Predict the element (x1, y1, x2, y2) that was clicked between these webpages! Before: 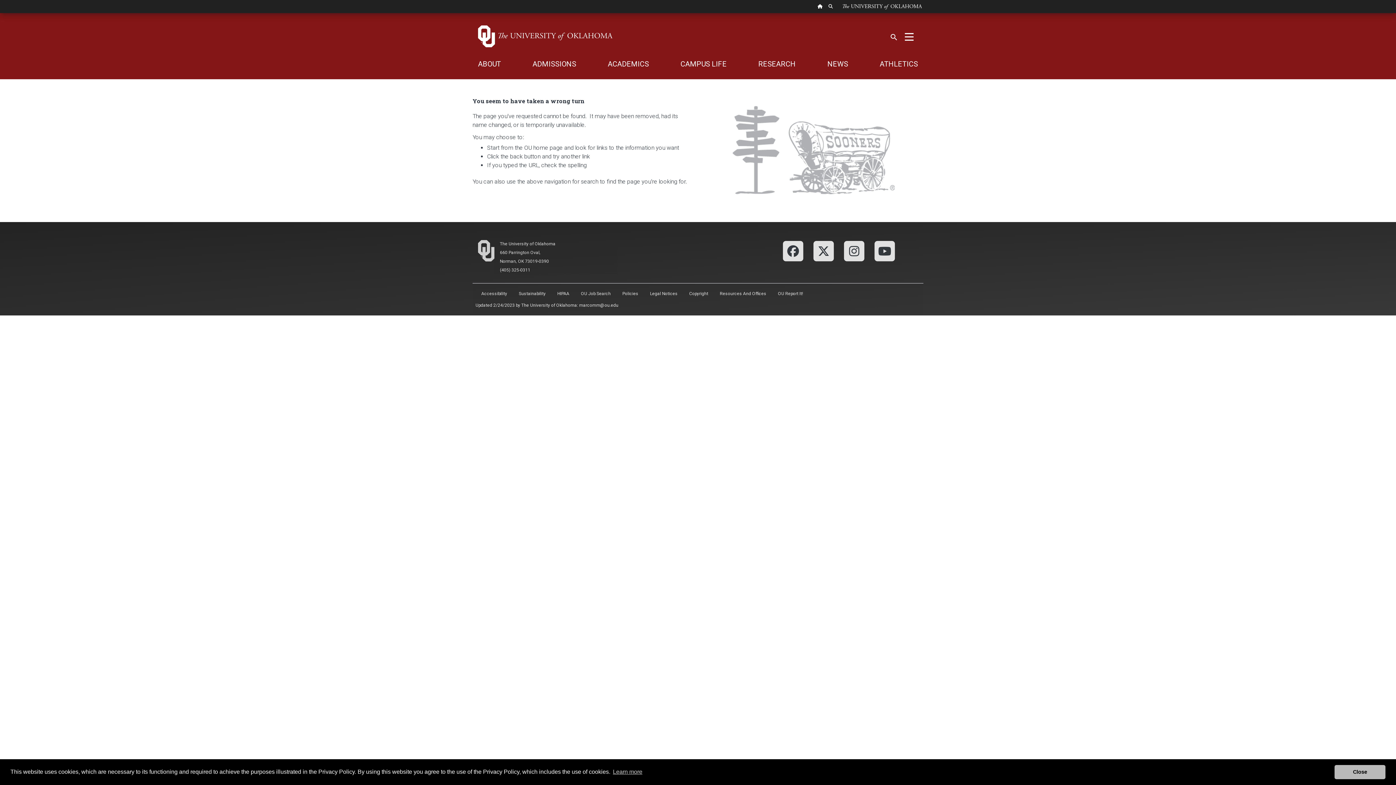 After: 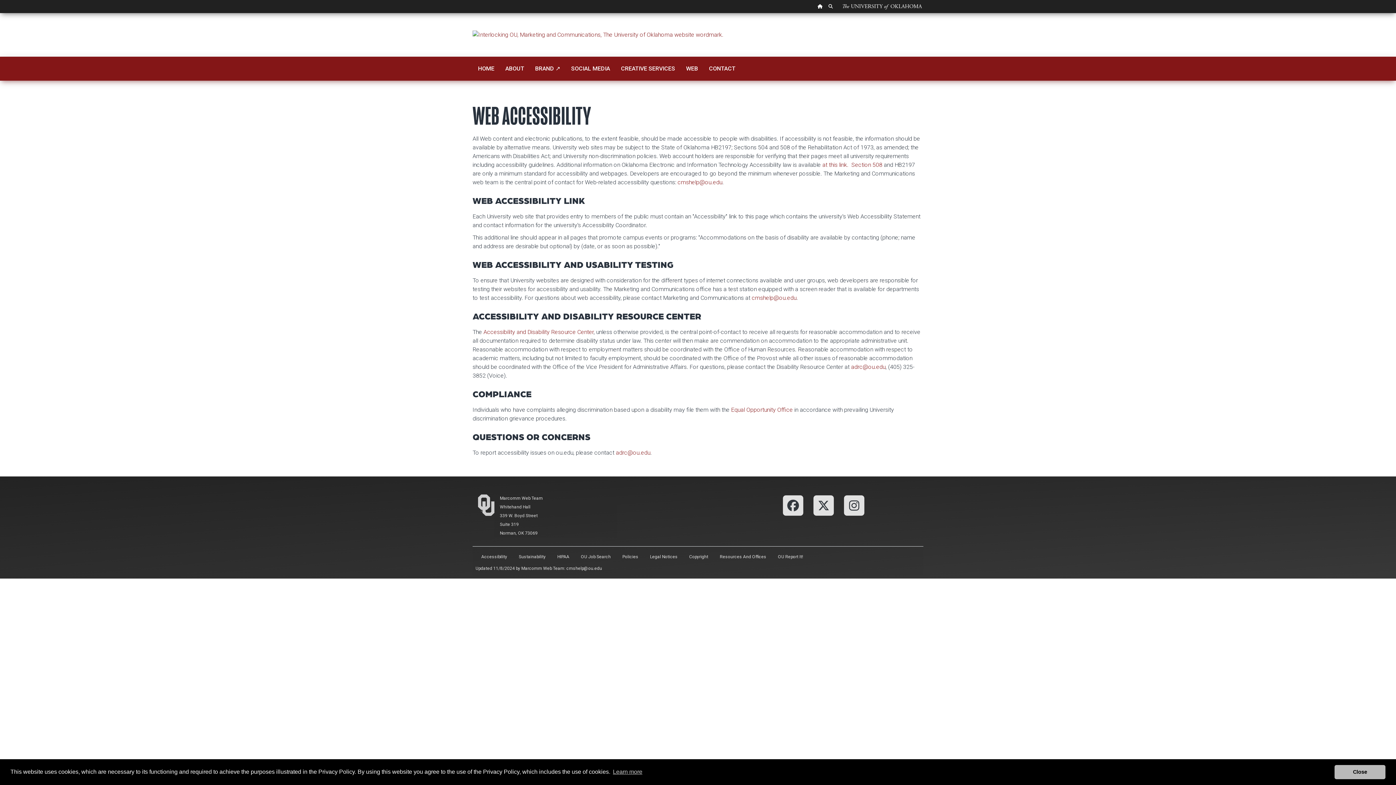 Action: label: Accessibility bbox: (475, 286, 513, 301)